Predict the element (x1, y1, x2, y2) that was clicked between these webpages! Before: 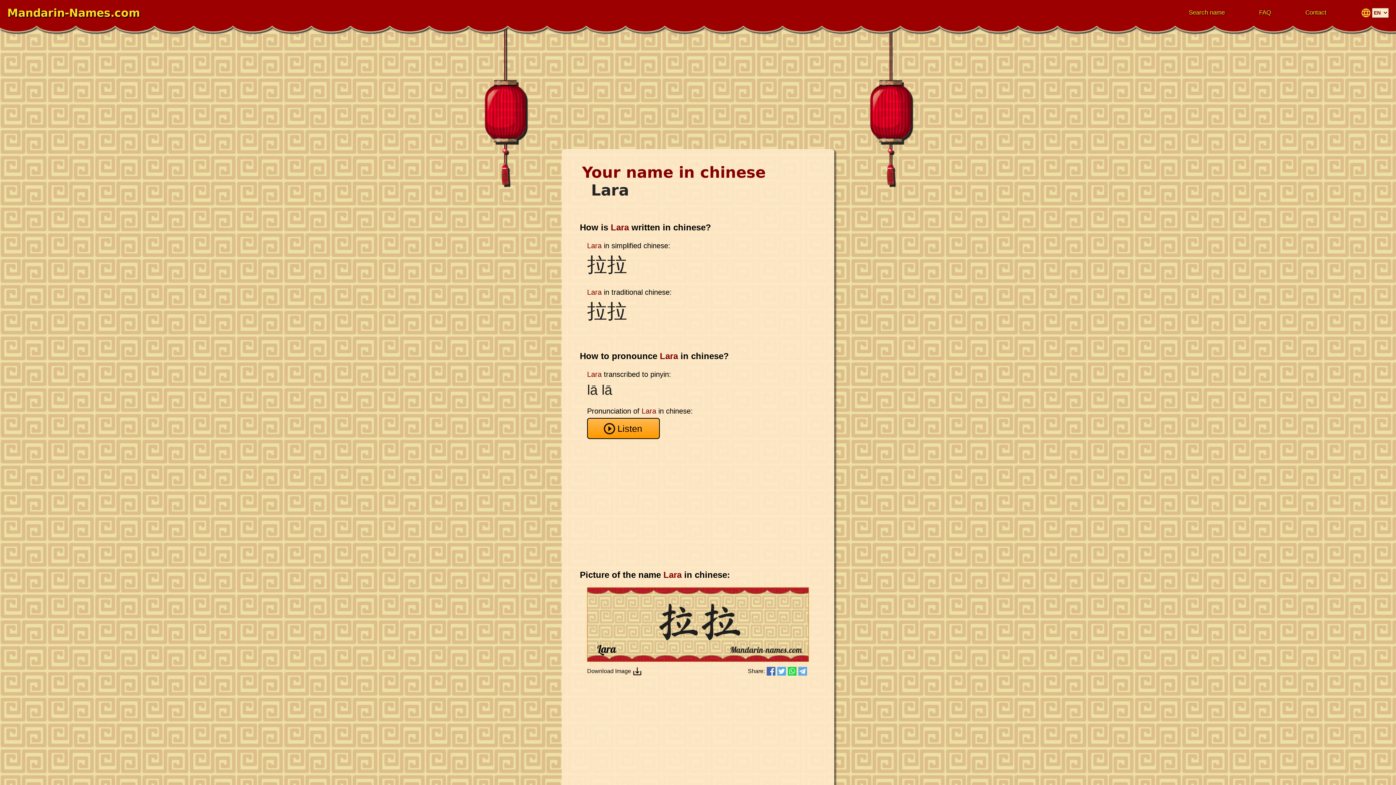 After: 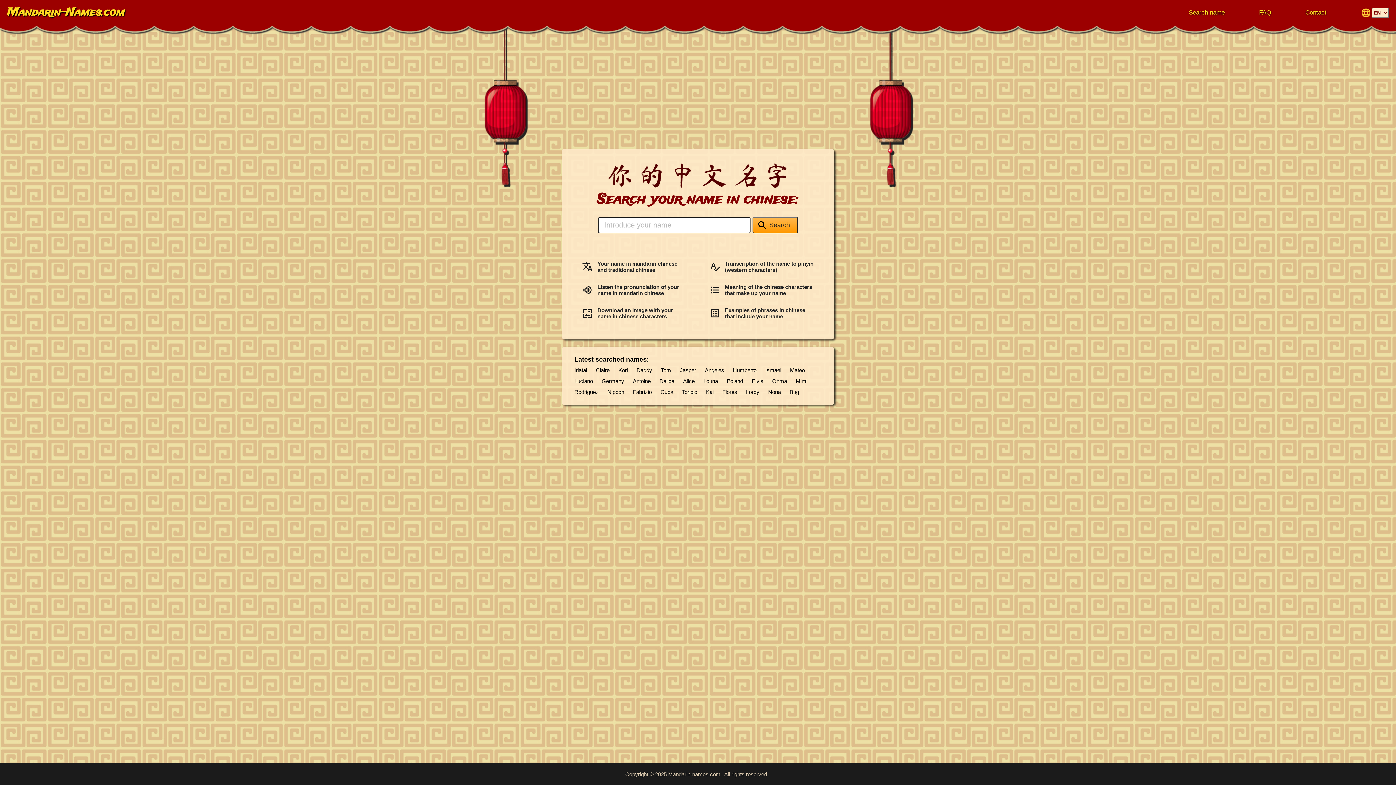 Action: bbox: (1189, 9, 1225, 16) label: Search name